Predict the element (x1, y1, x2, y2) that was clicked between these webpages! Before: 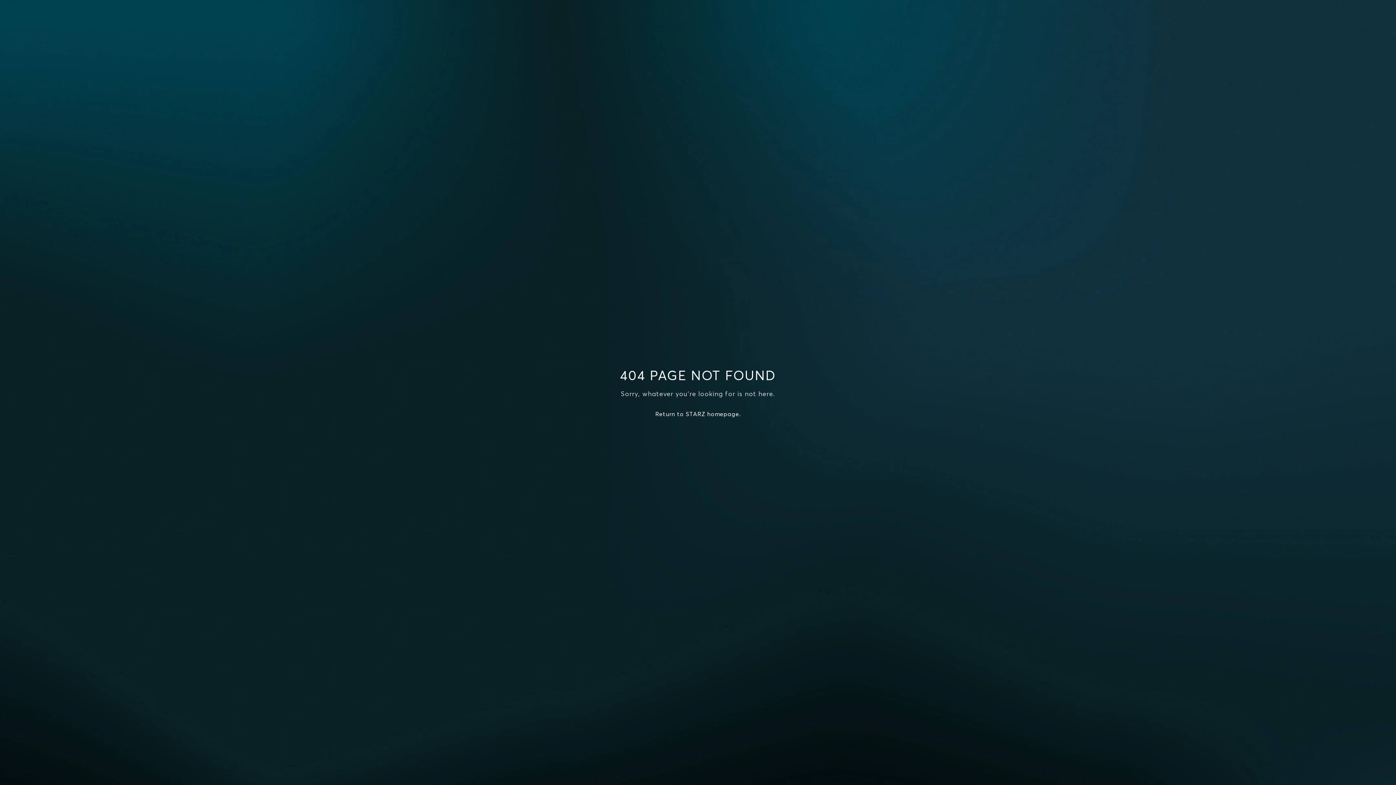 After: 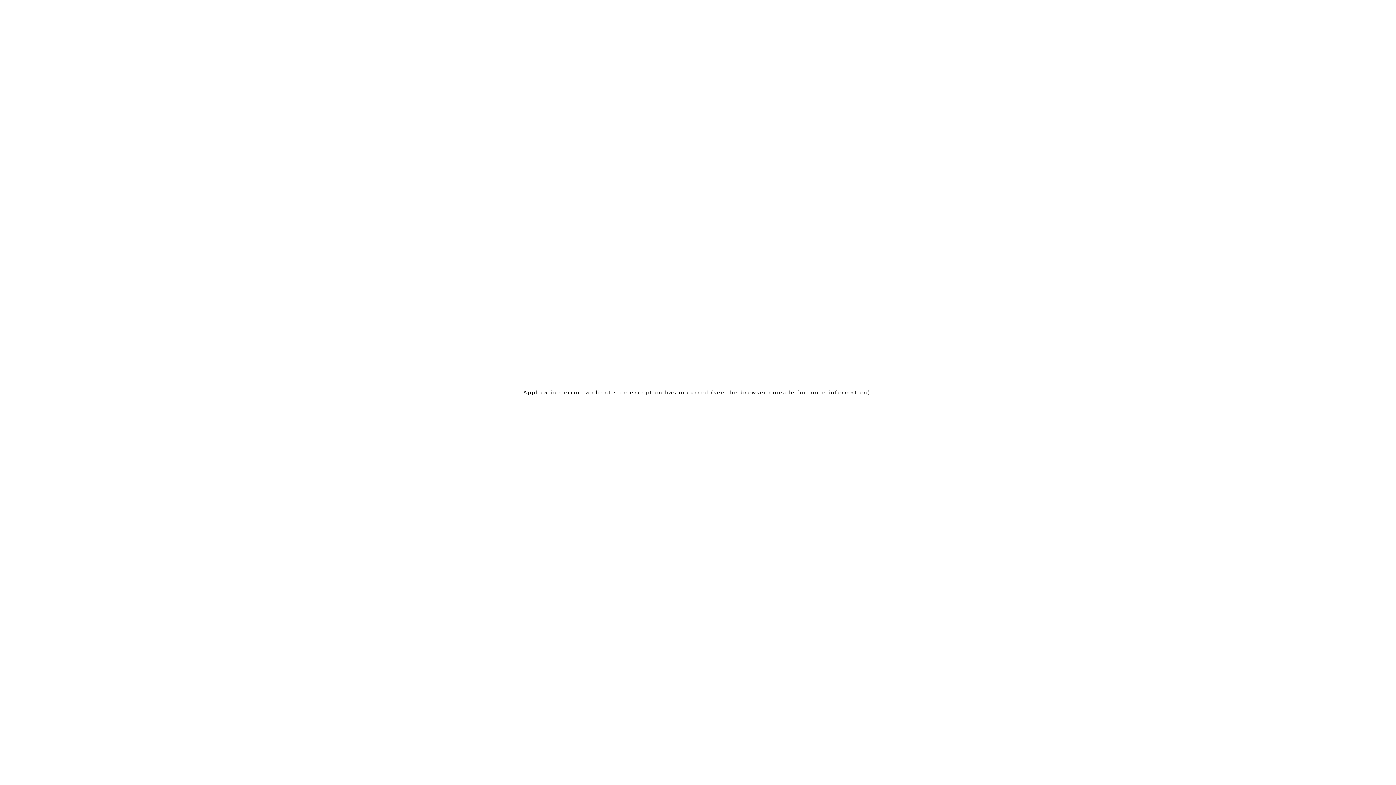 Action: bbox: (655, 410, 740, 417) label: Return to STARZ homepage.